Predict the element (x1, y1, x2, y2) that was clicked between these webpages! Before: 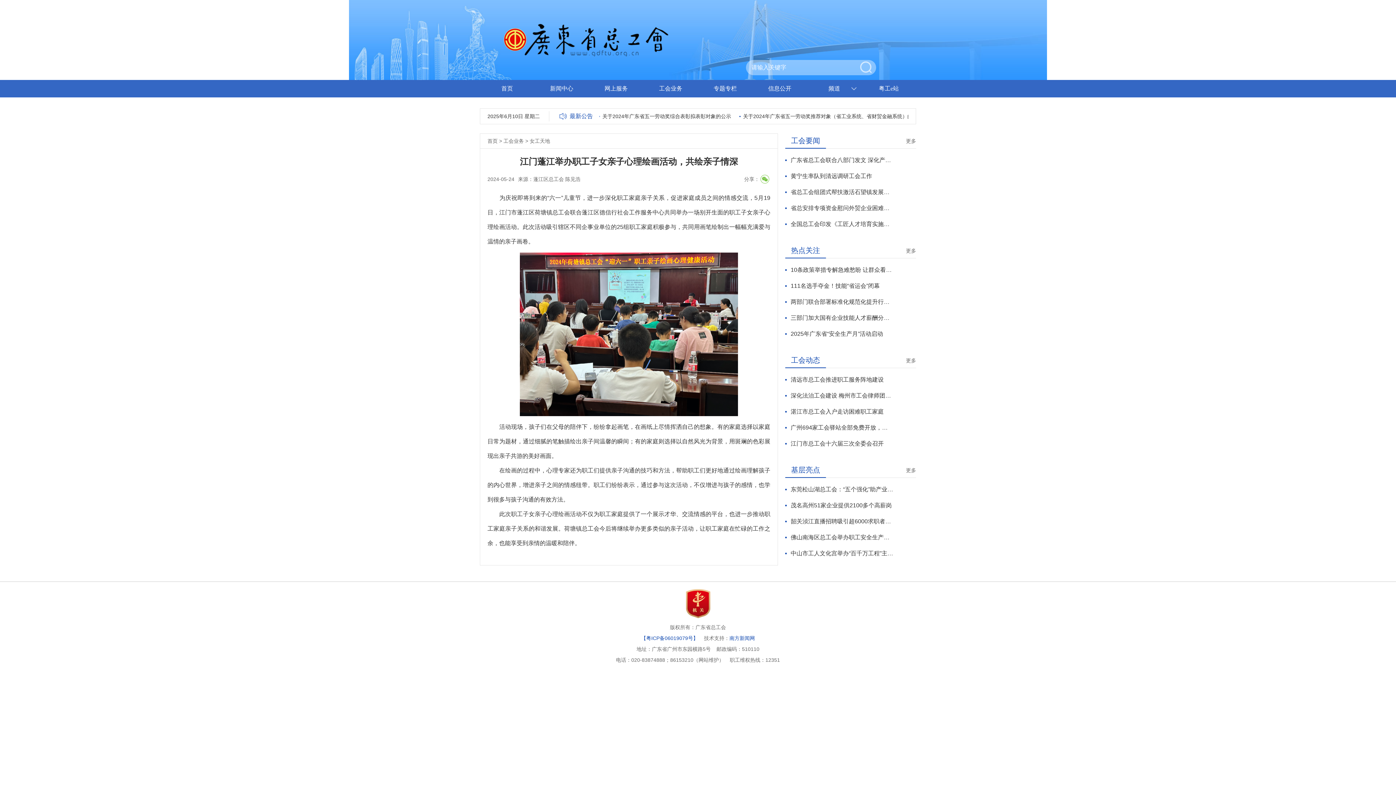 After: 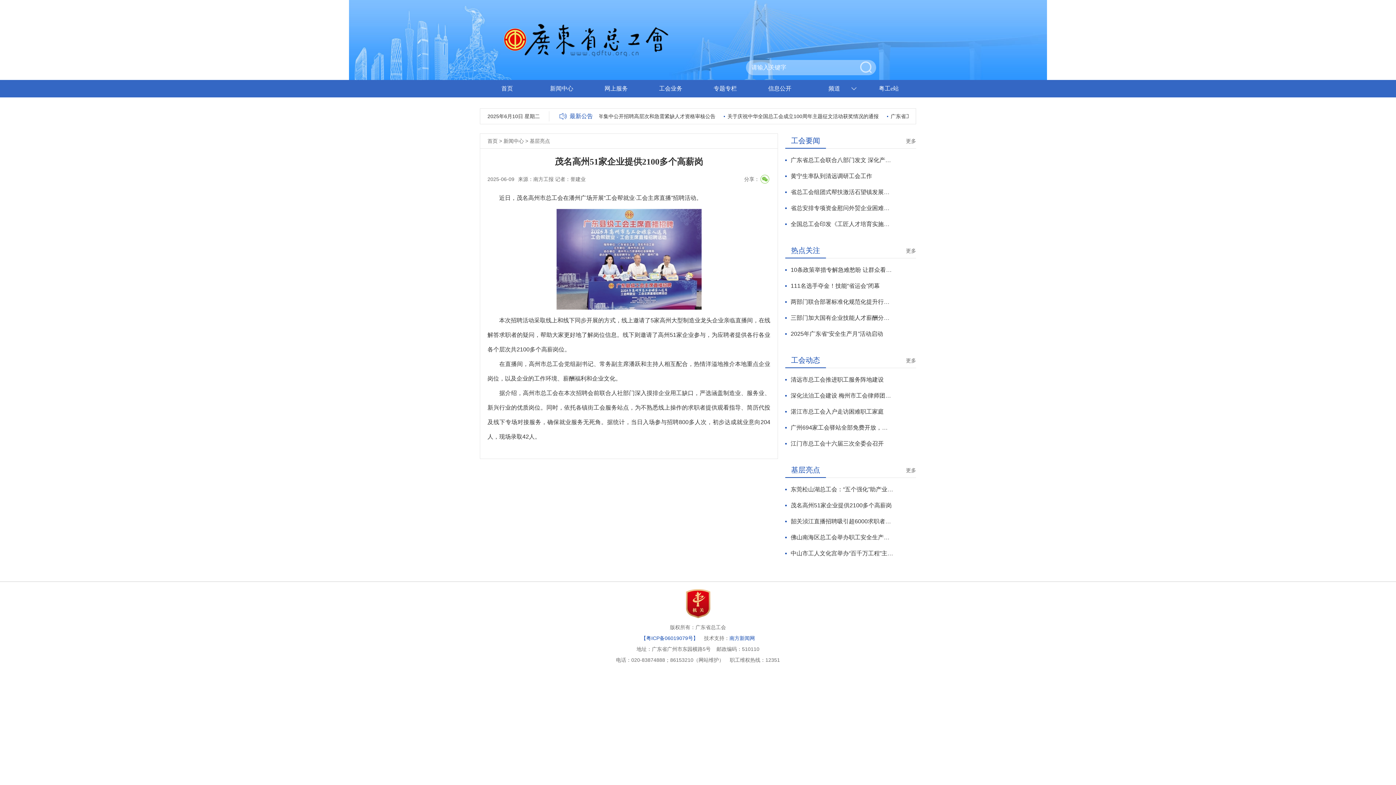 Action: label: 茂名高州51家企业提供2100多个高薪岗 bbox: (790, 497, 893, 513)